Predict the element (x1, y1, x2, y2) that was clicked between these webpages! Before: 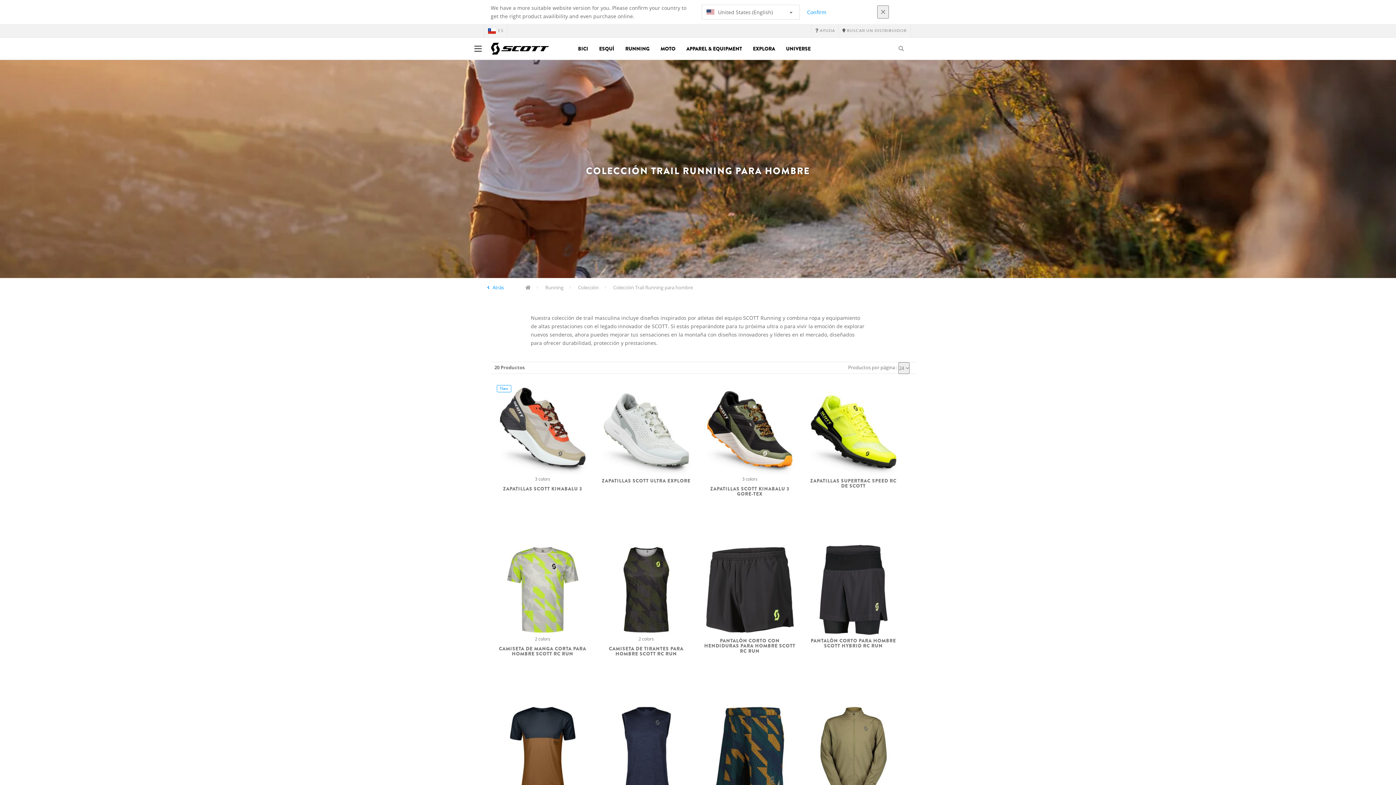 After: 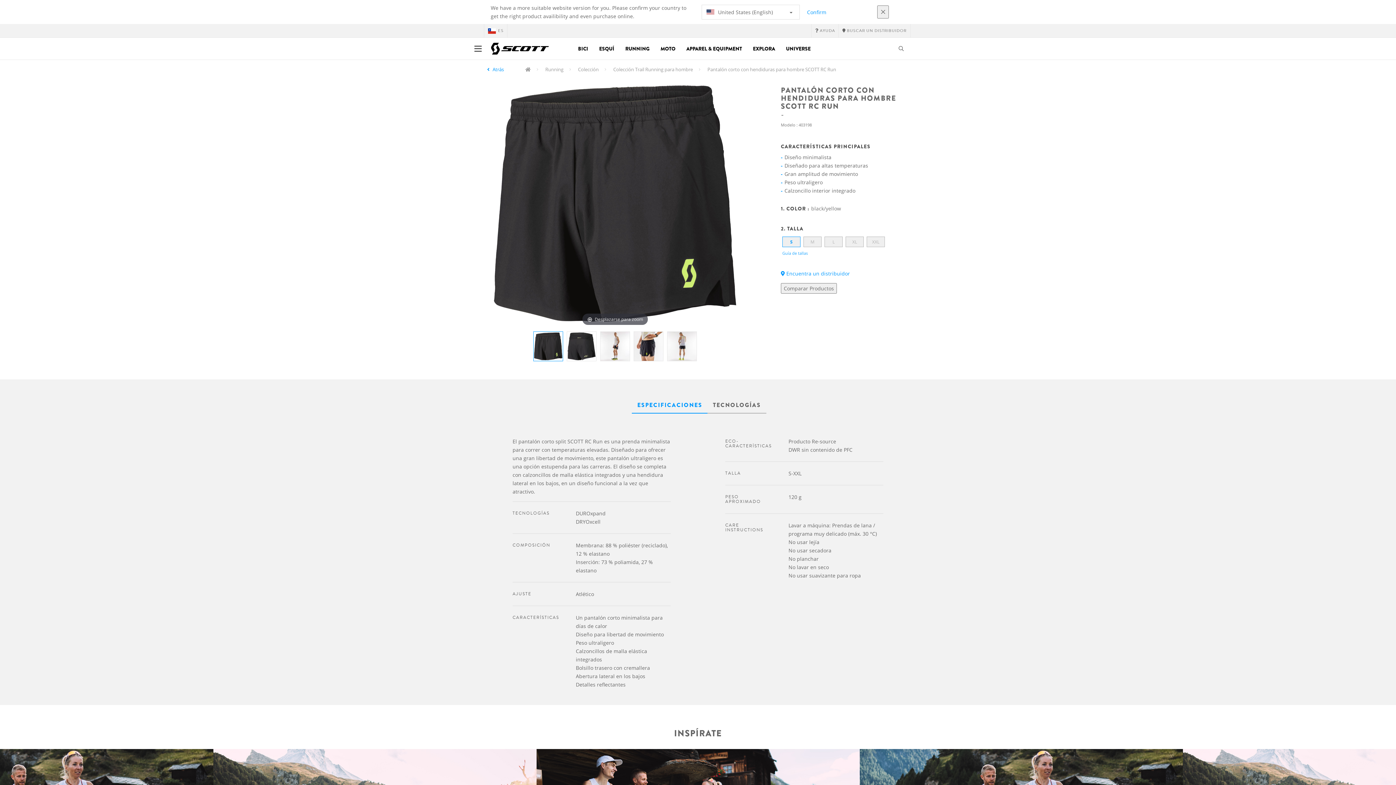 Action: label: PANTALÓN CORTO CON HENDIDURAS PARA HOMBRE SCOTT RC RUN bbox: (704, 638, 795, 654)